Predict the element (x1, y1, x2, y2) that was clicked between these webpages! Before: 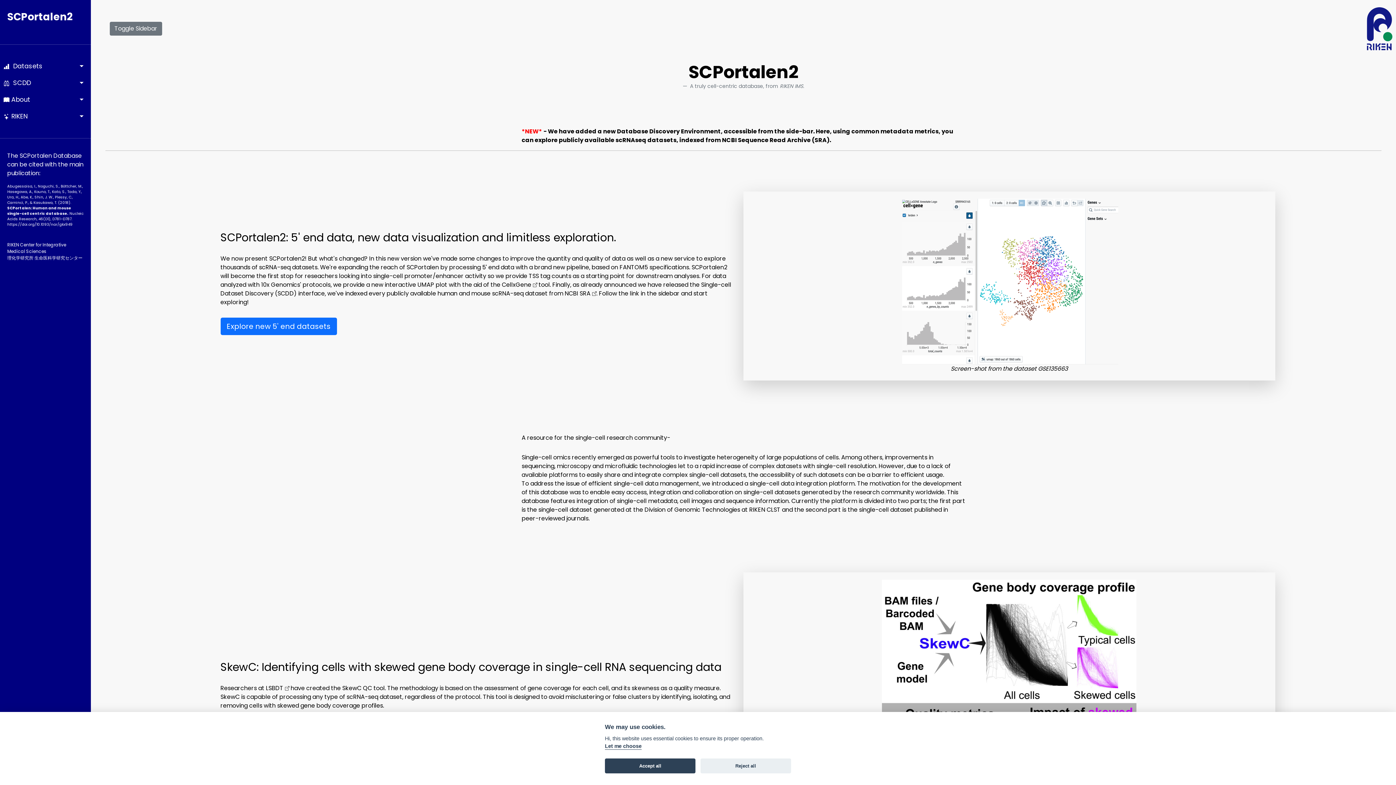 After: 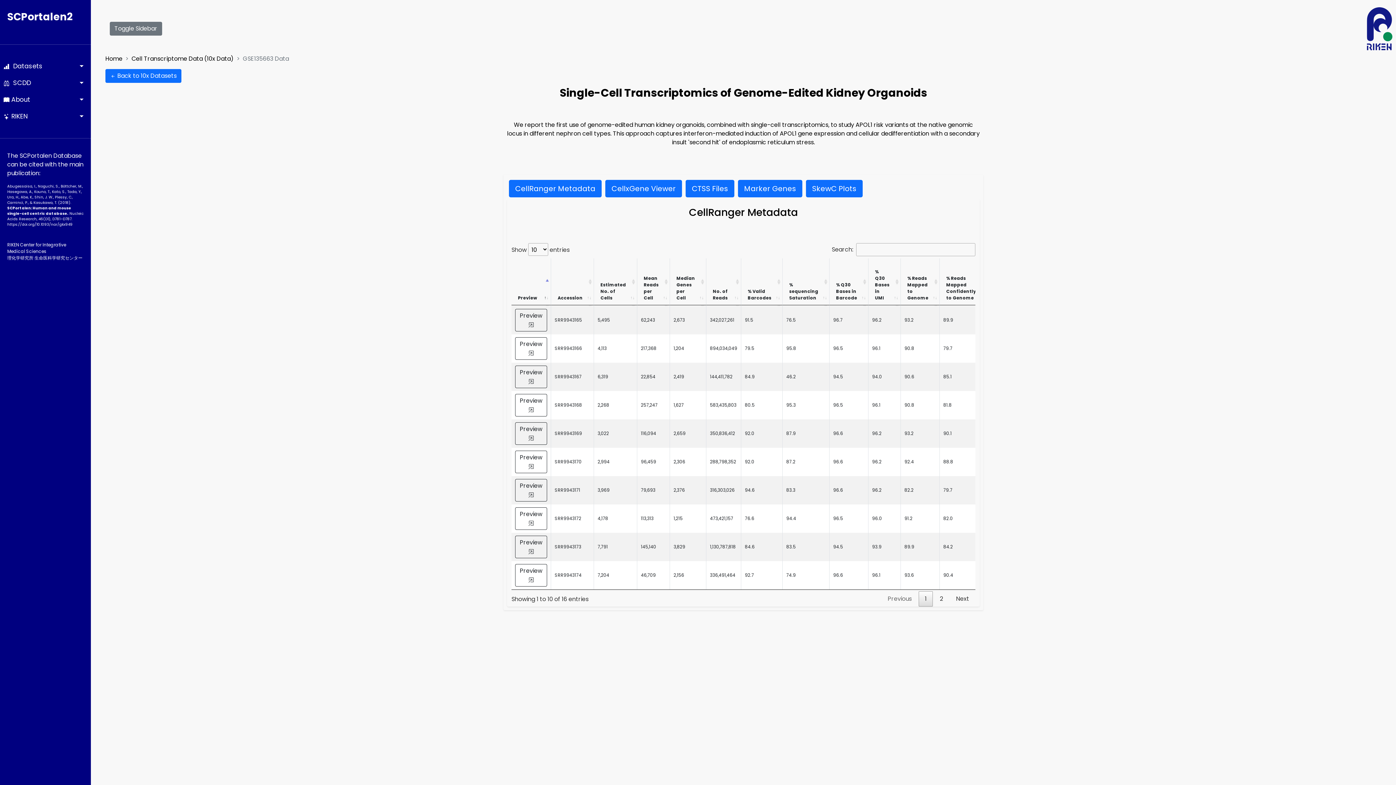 Action: label: GSE135663 bbox: (1038, 364, 1068, 373)